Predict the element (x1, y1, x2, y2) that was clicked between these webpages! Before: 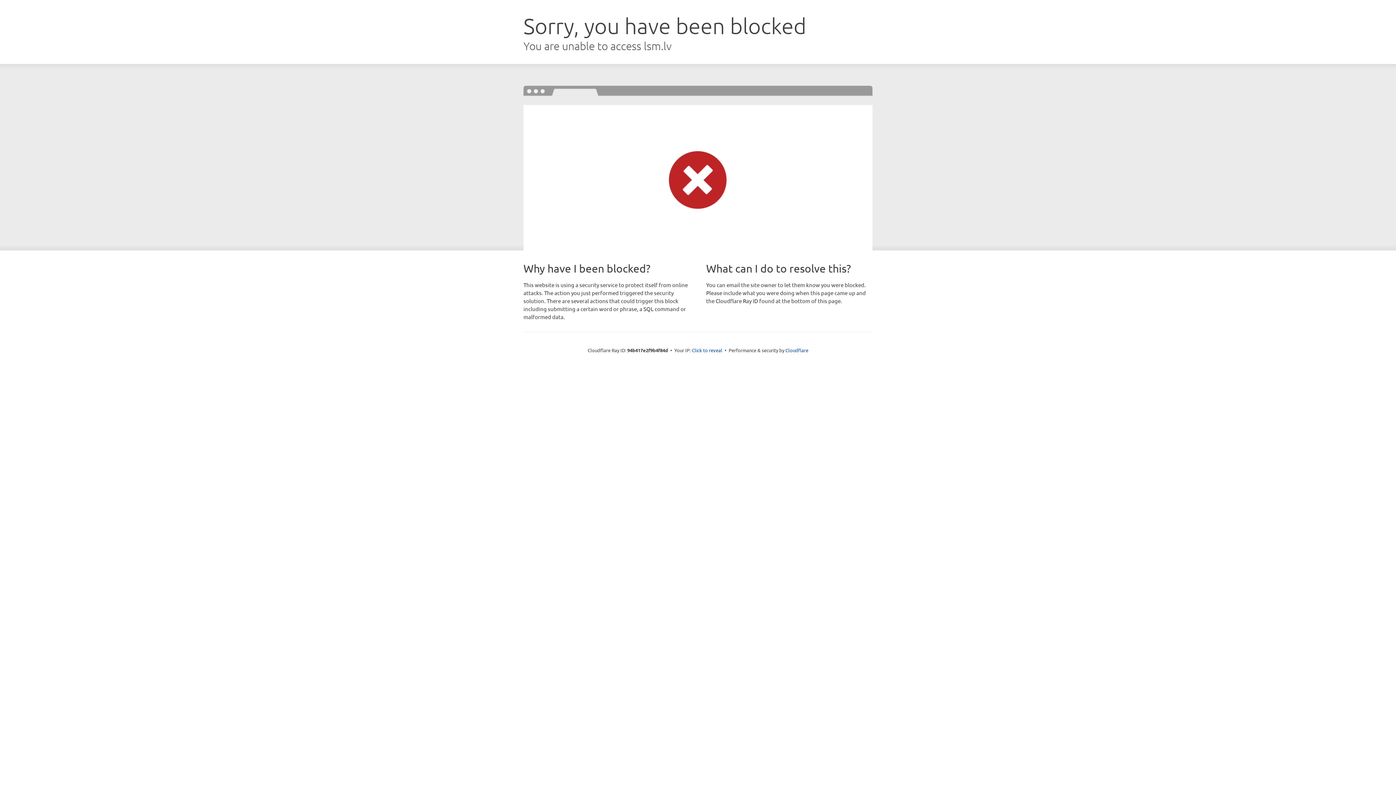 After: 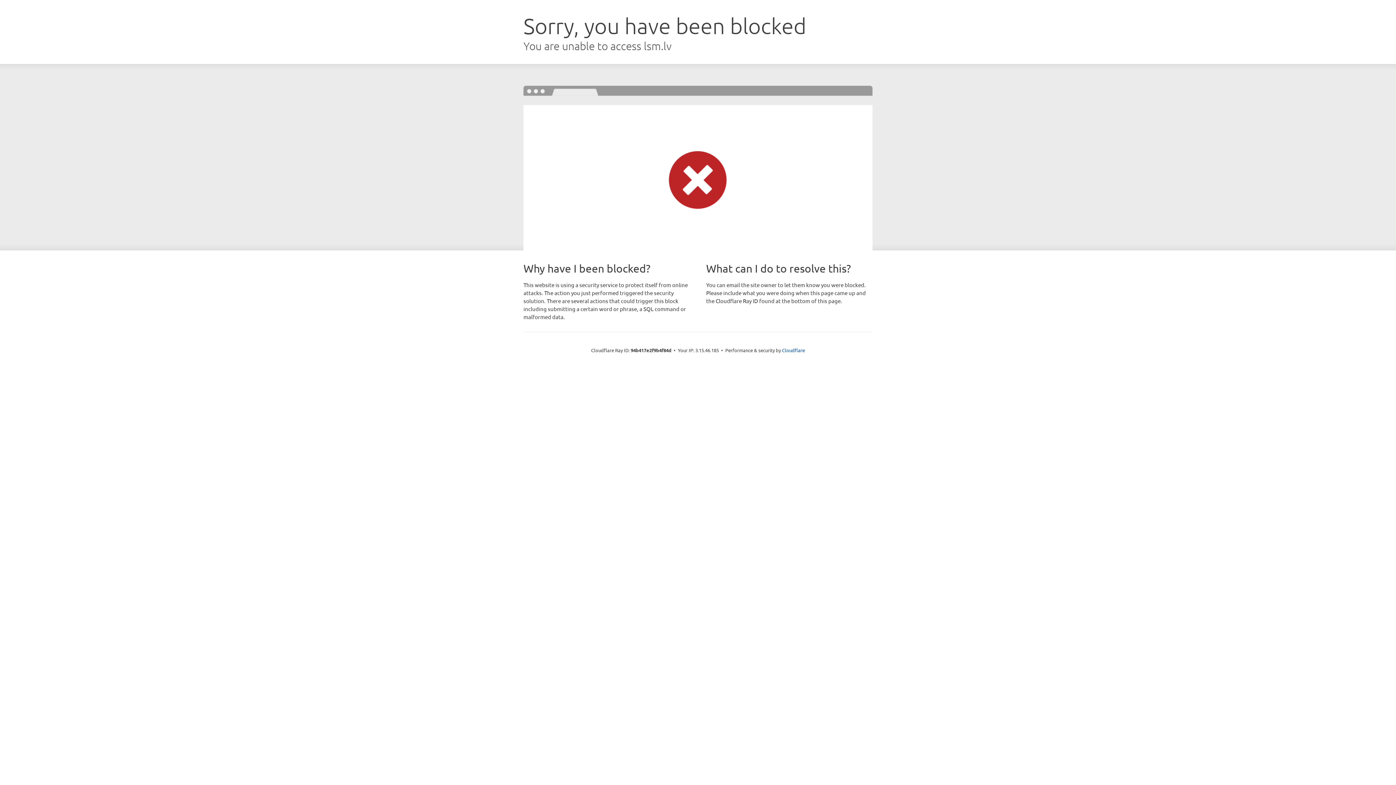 Action: bbox: (692, 346, 722, 353) label: Click to reveal